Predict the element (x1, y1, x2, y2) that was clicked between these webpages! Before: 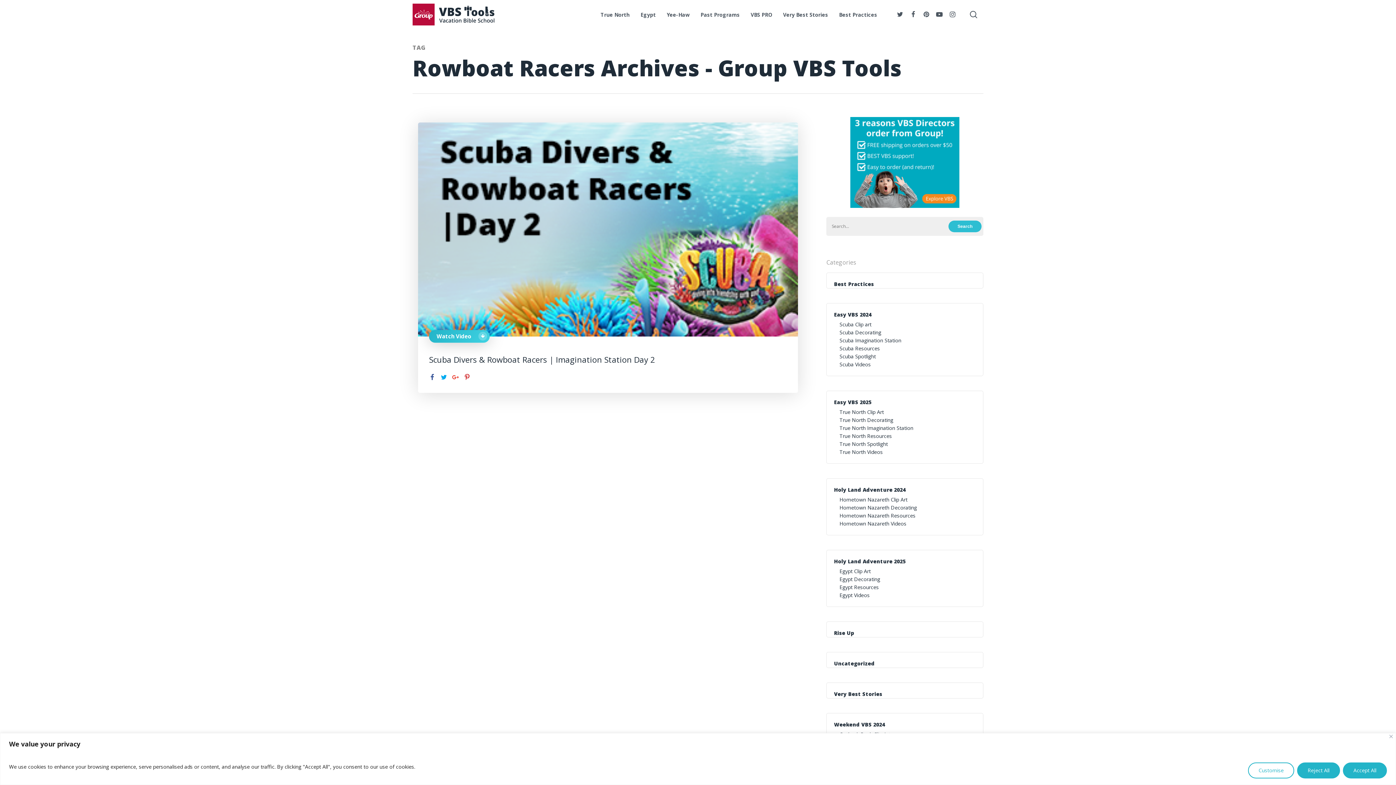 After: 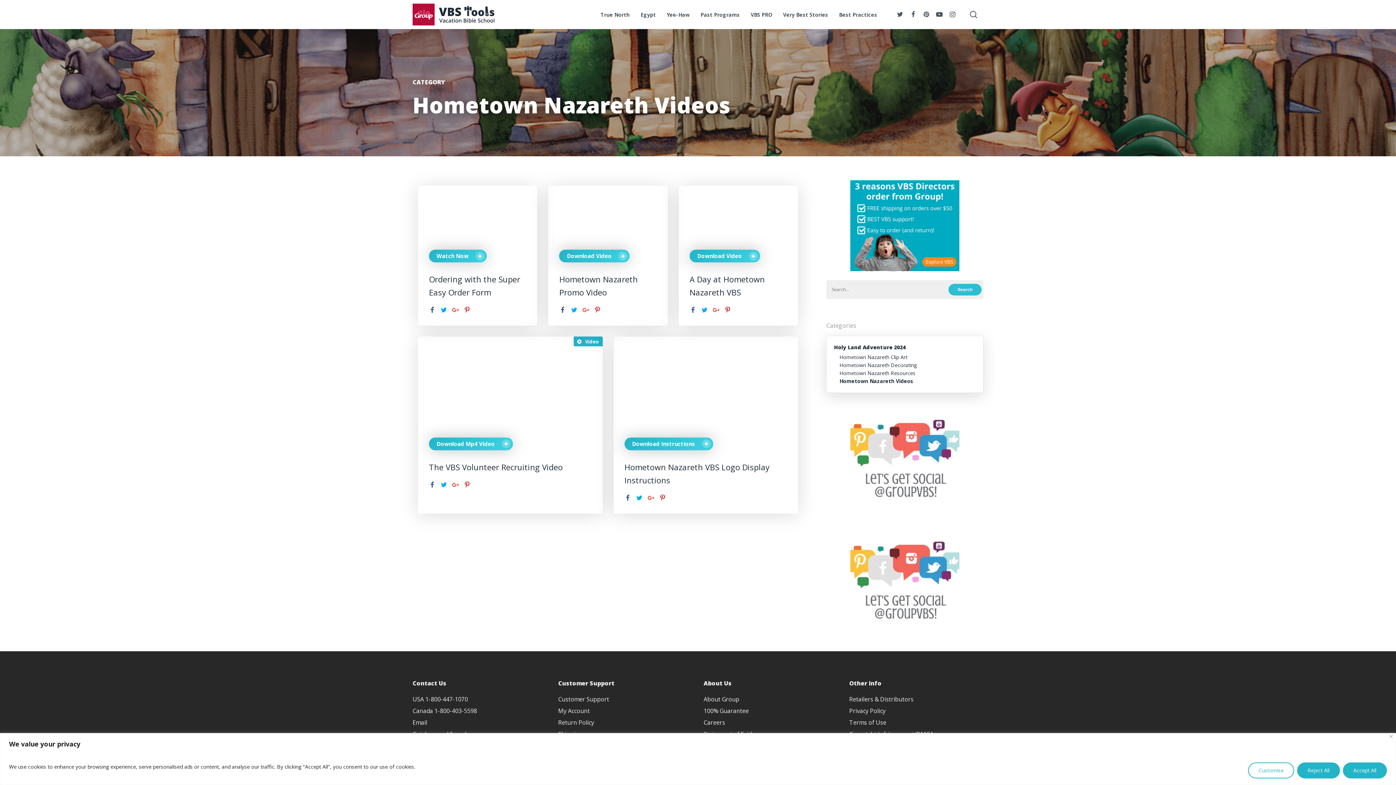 Action: bbox: (839, 520, 977, 528) label: Hometown Nazareth Videos